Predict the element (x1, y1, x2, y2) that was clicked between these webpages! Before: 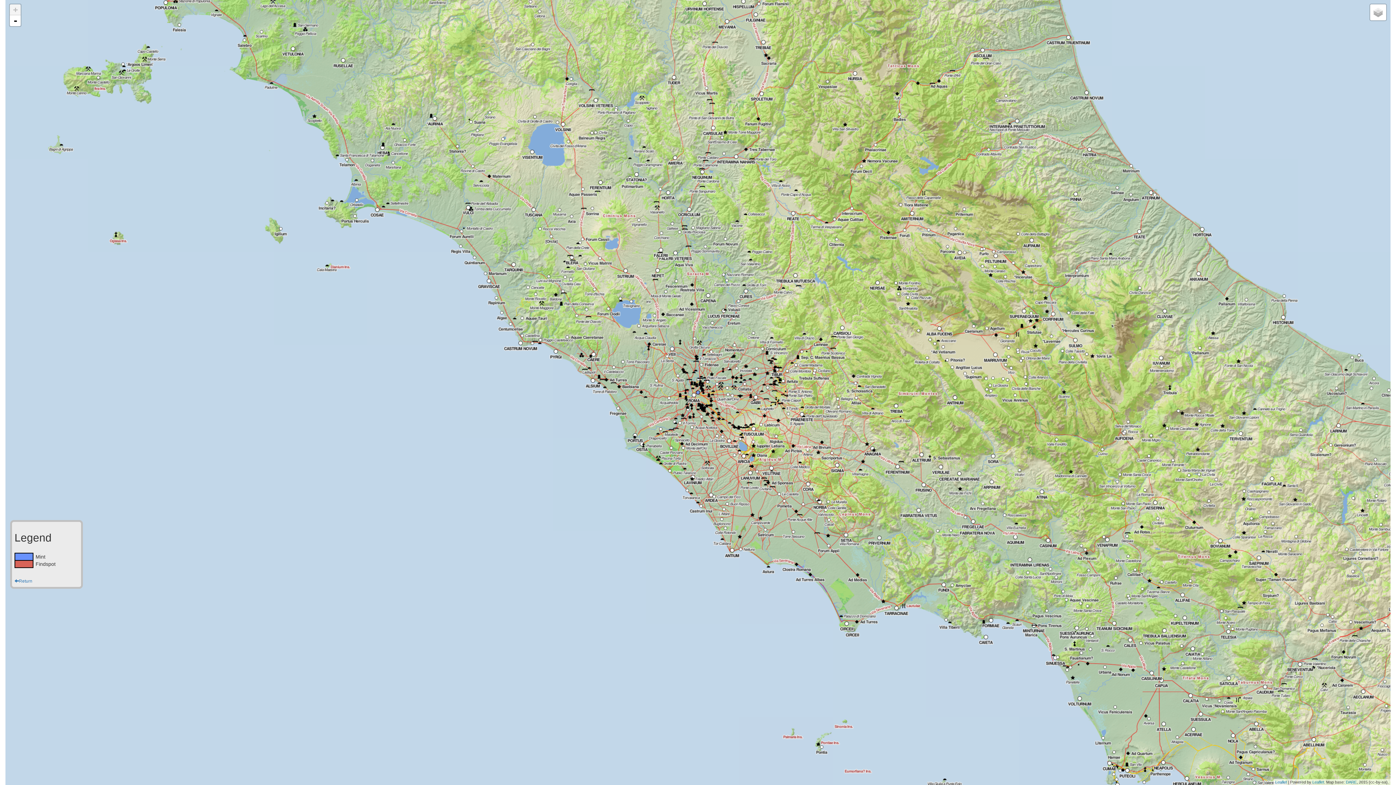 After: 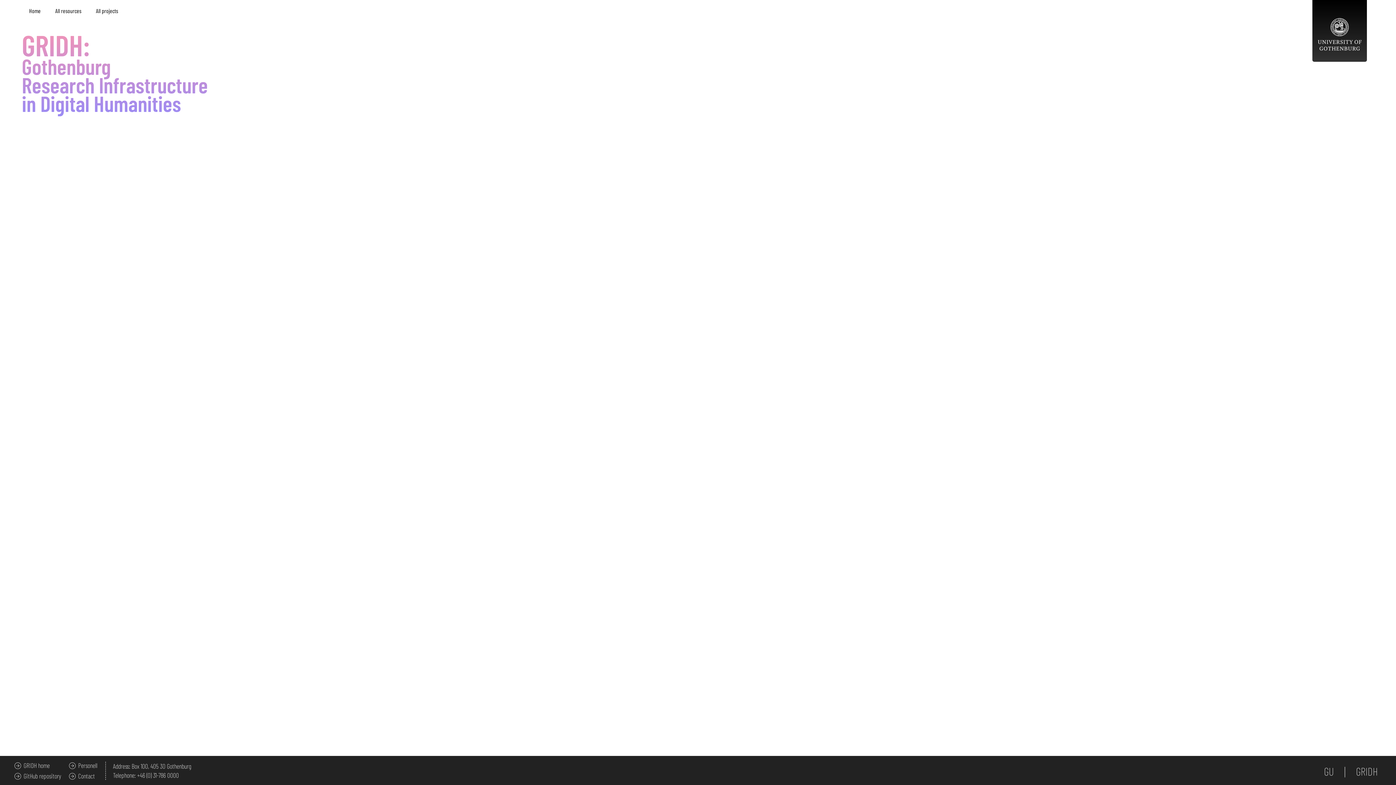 Action: bbox: (1346, 780, 1357, 784) label: DARE